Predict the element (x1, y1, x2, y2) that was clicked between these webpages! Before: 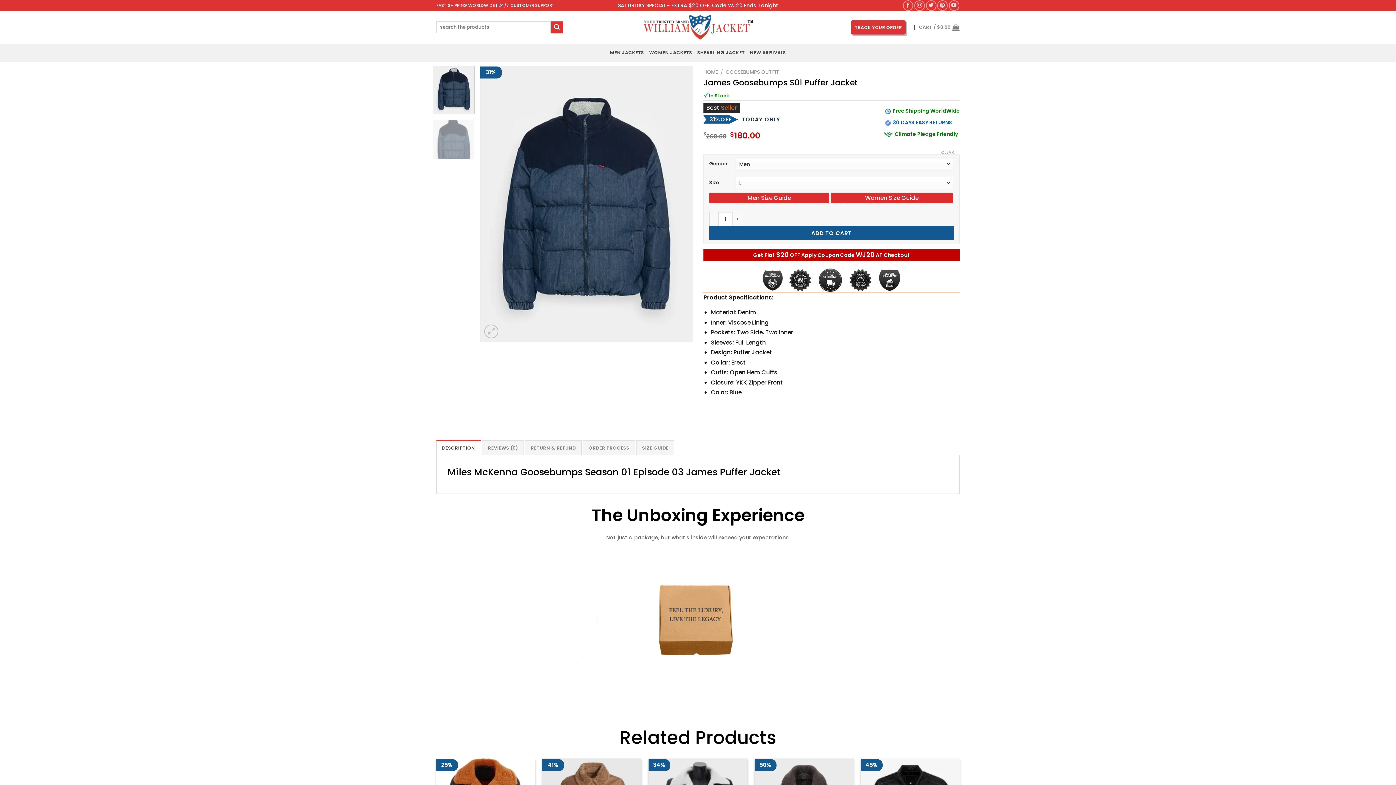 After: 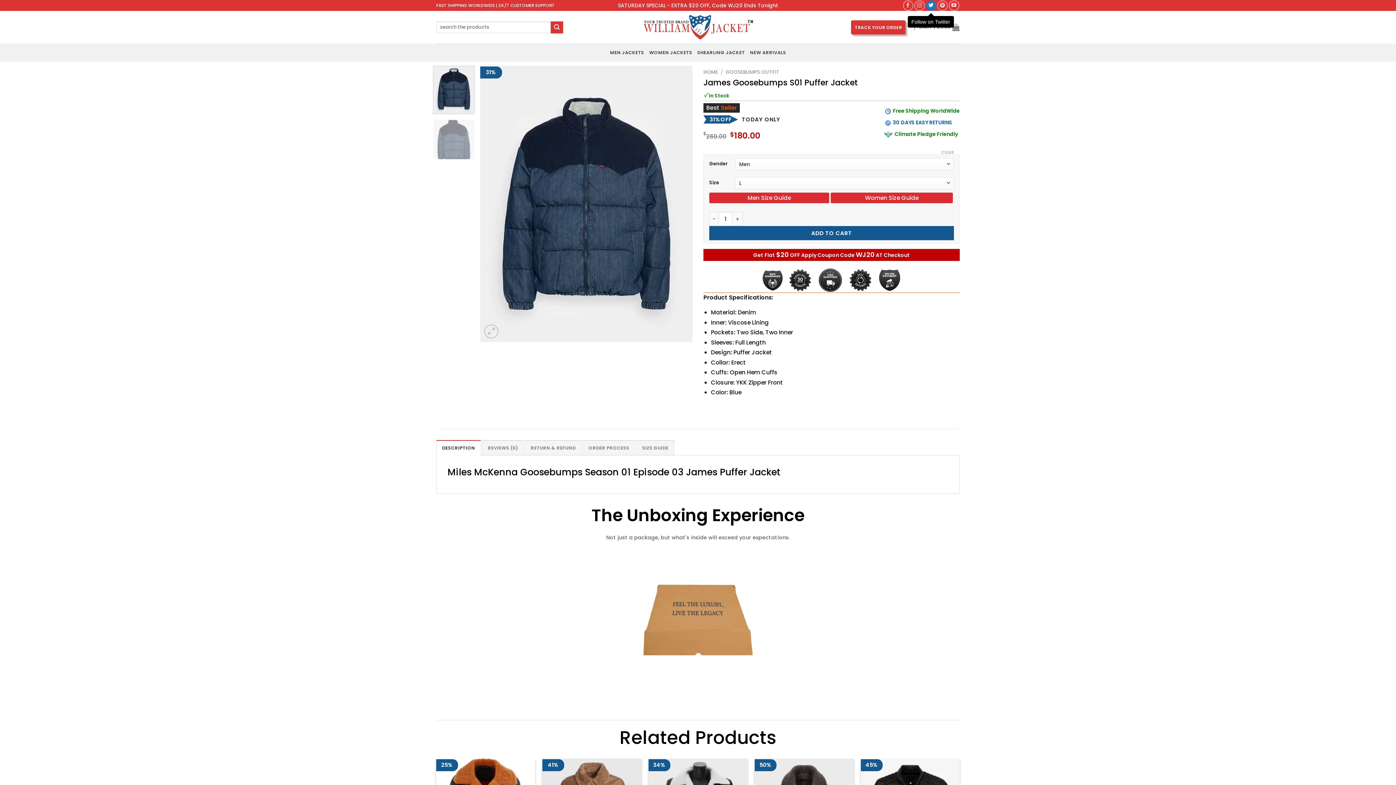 Action: label: Follow on Twitter bbox: (926, 0, 936, 10)